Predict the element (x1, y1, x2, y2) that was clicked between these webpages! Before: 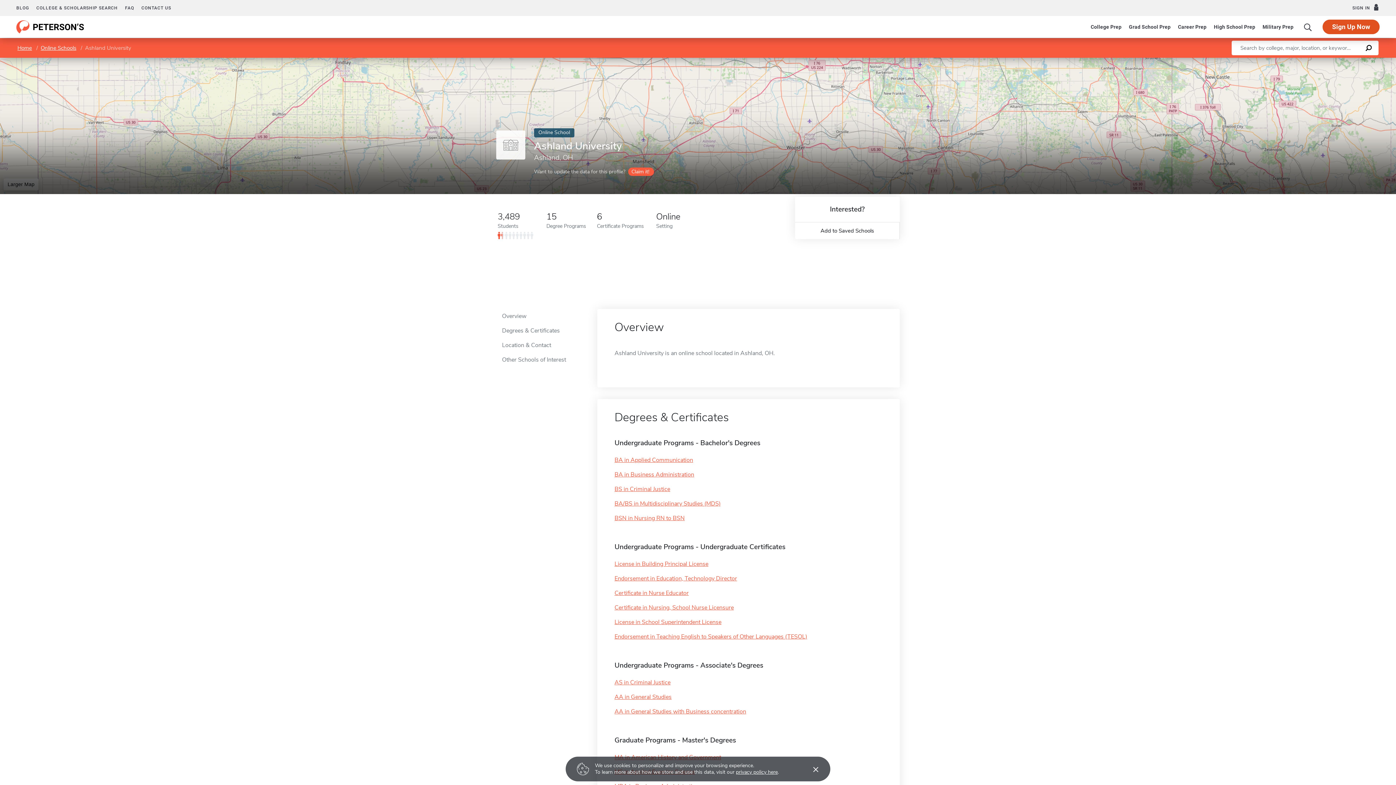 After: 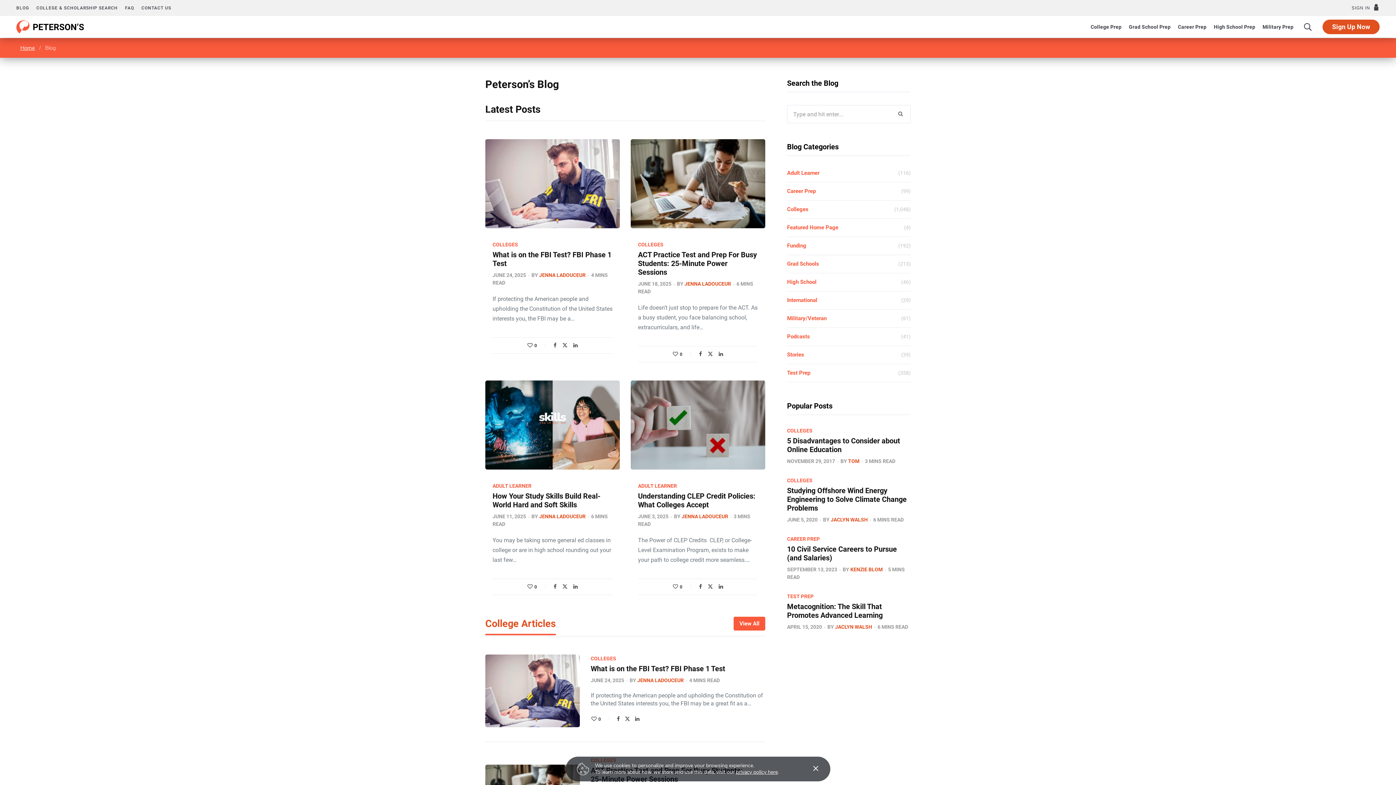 Action: bbox: (16, 0, 29, 16) label: BLOG